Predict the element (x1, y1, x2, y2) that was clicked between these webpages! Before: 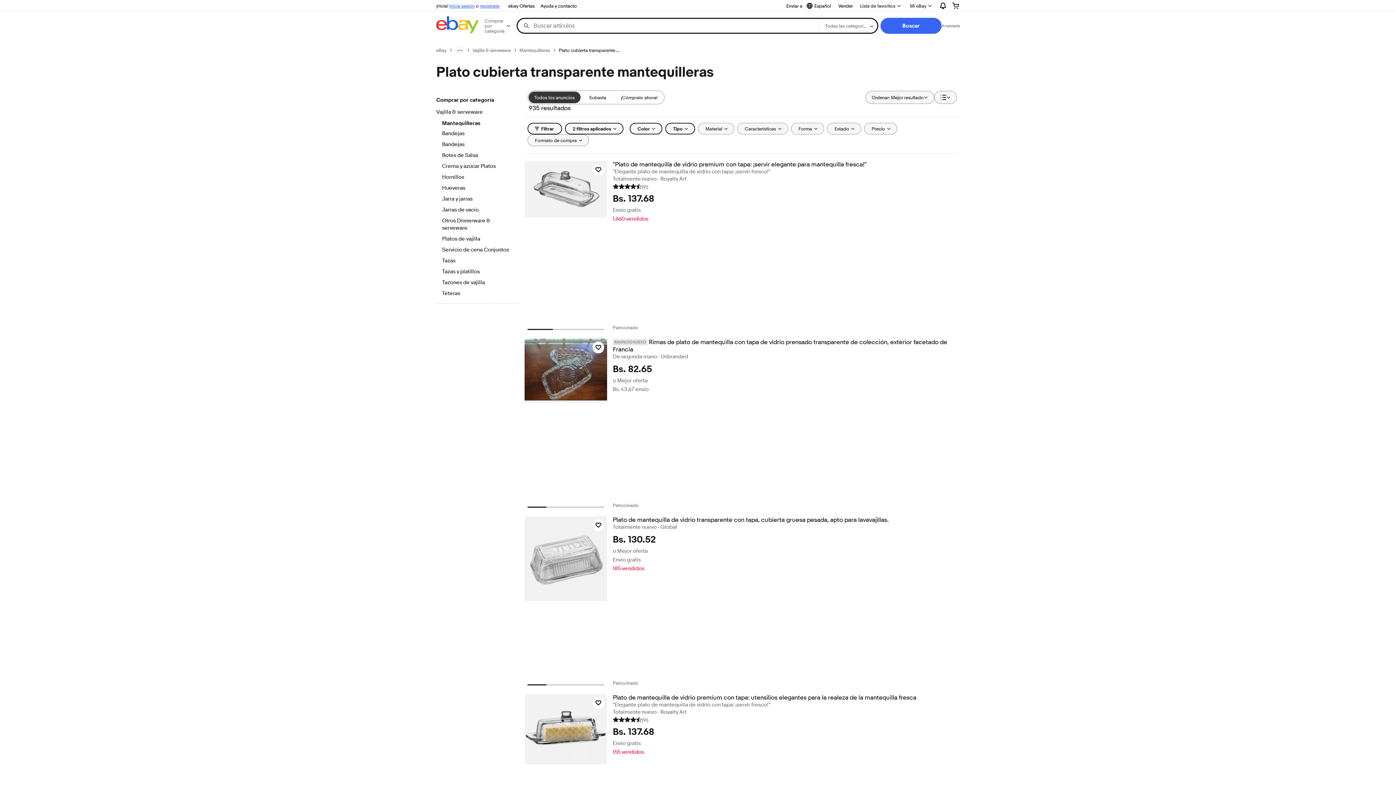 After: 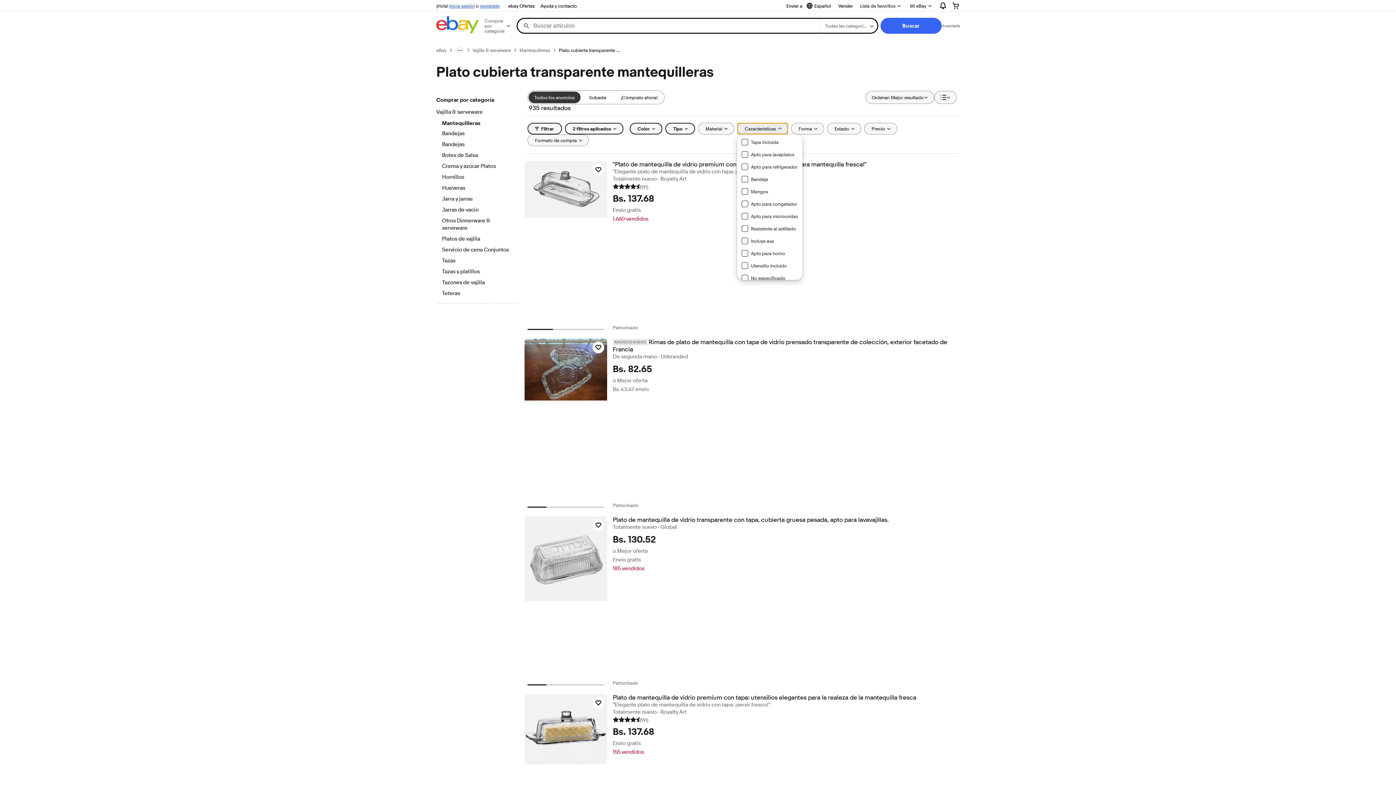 Action: label: Características bbox: (737, 122, 788, 134)